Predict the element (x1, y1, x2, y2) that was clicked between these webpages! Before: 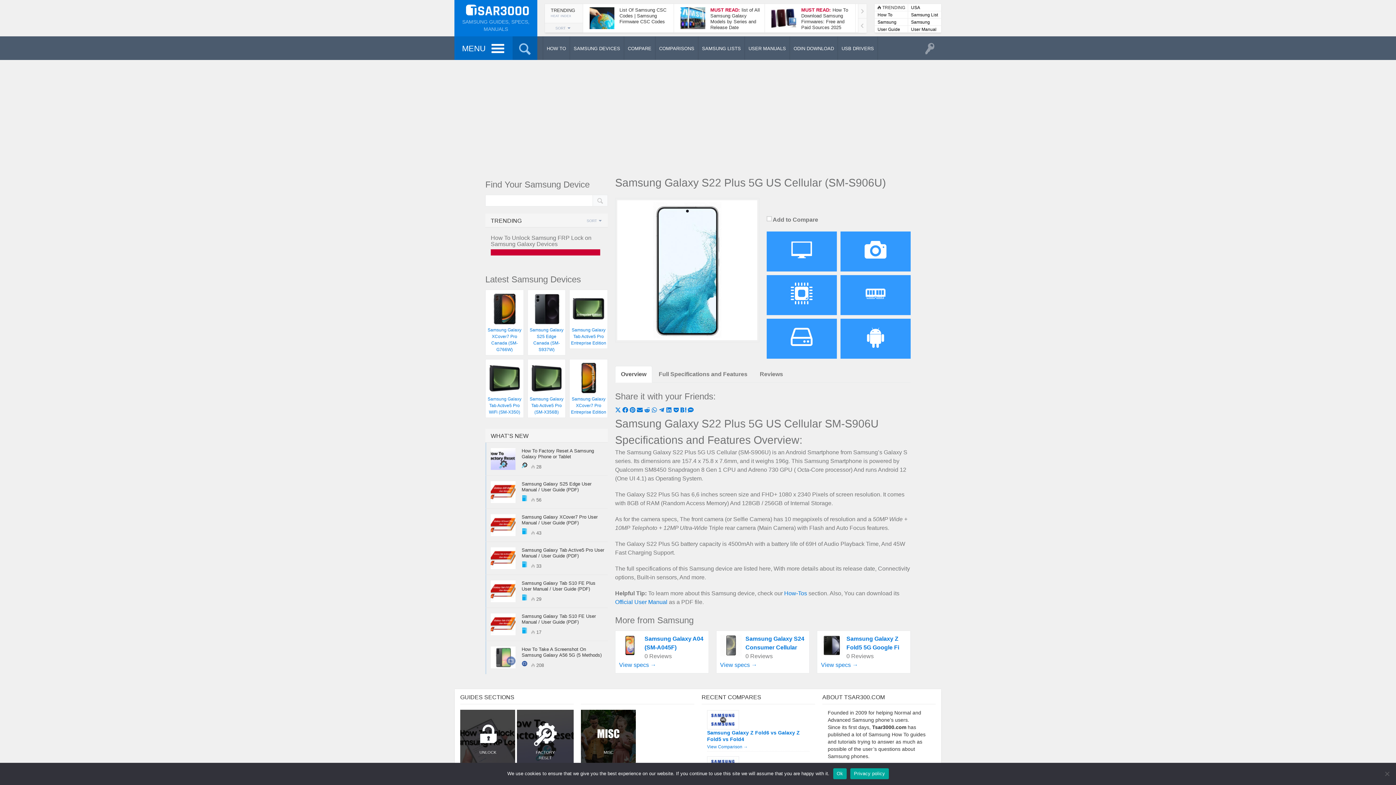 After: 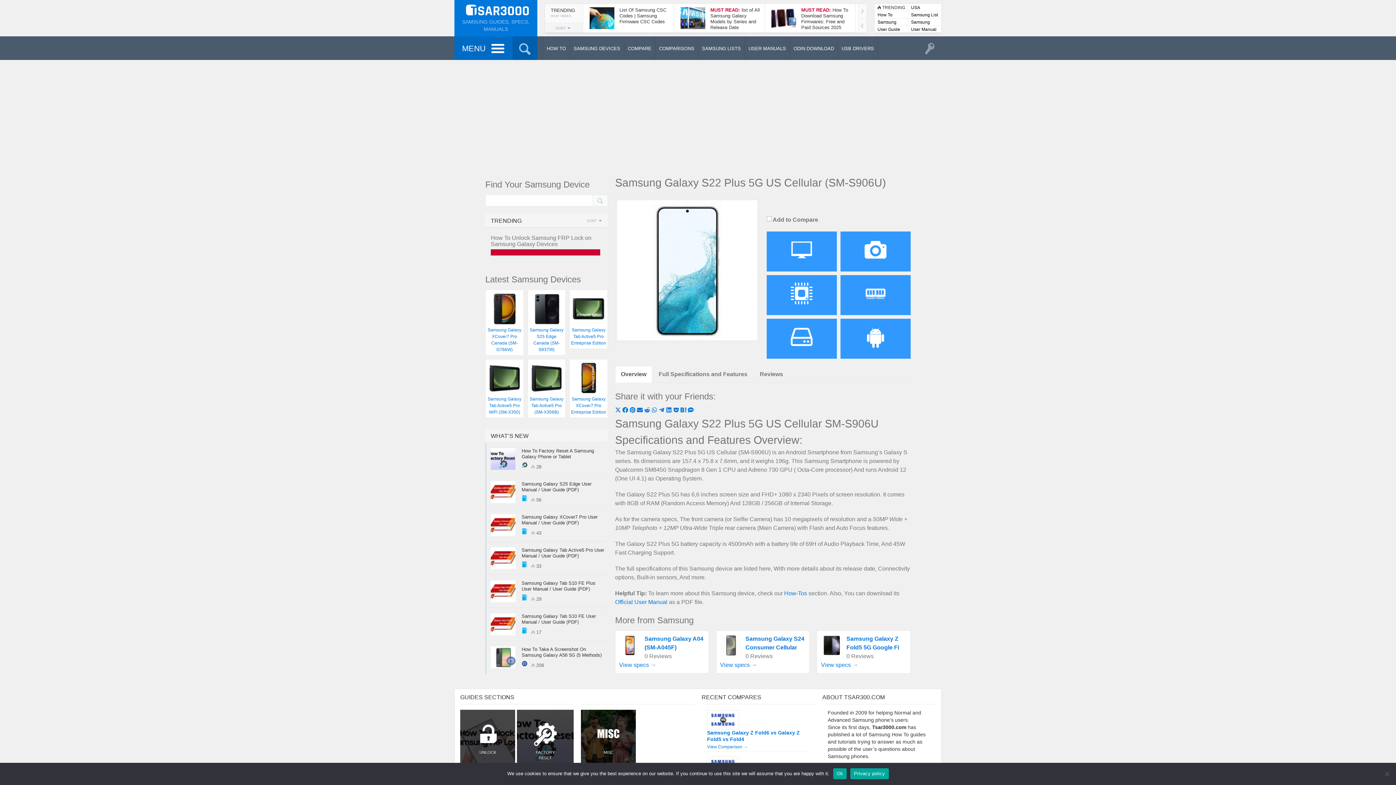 Action: label: Privacy policy bbox: (850, 768, 888, 779)